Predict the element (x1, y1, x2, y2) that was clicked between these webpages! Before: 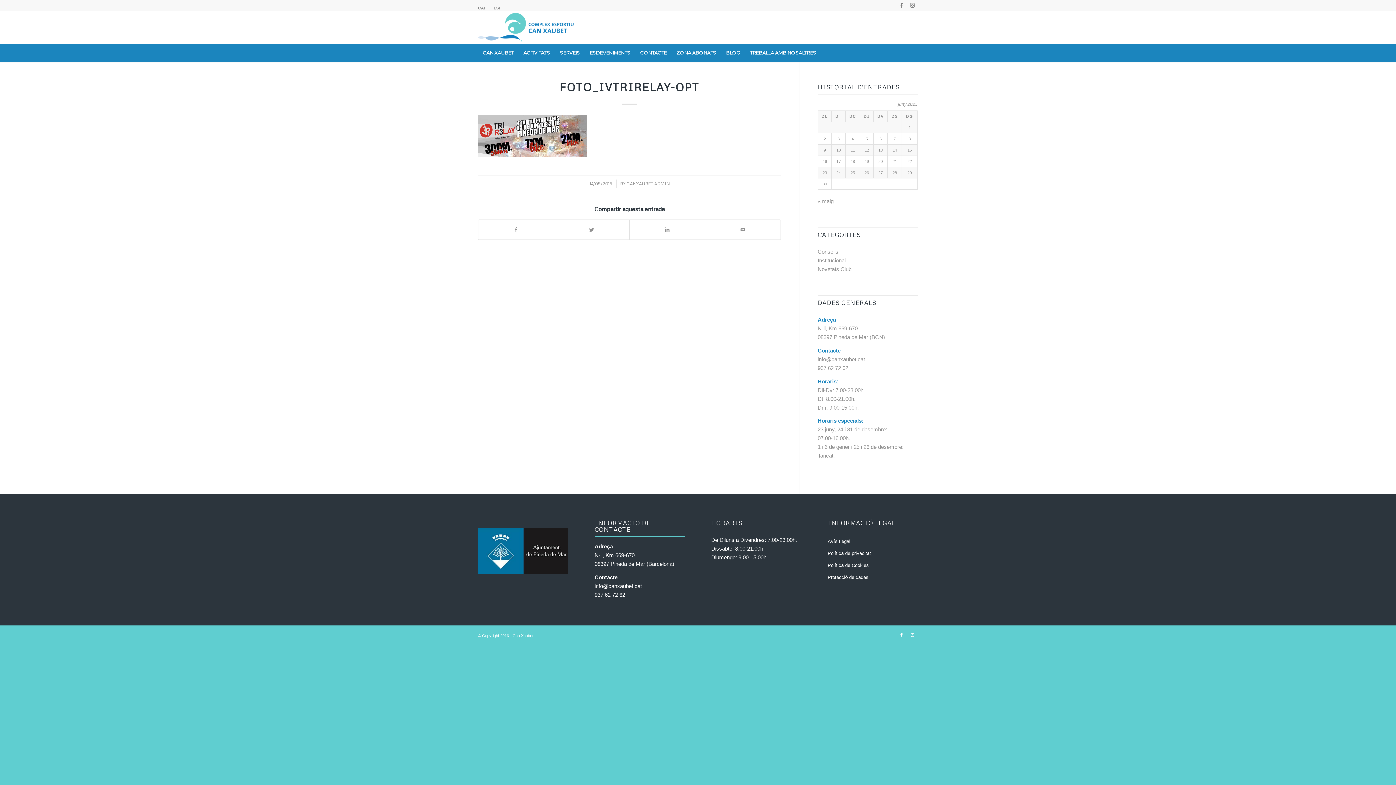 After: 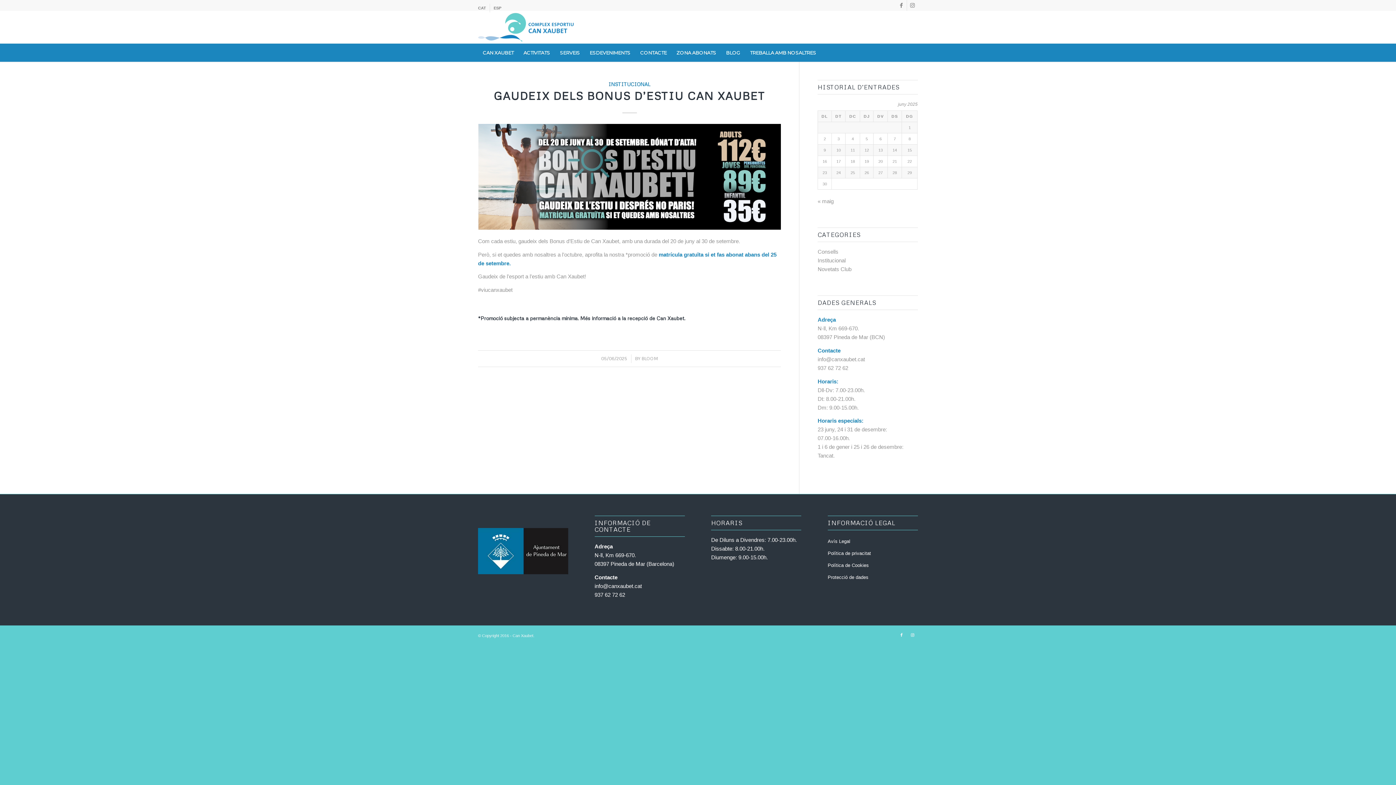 Action: bbox: (865, 136, 868, 141) label: Entrades publicades el 5 de June de 2025